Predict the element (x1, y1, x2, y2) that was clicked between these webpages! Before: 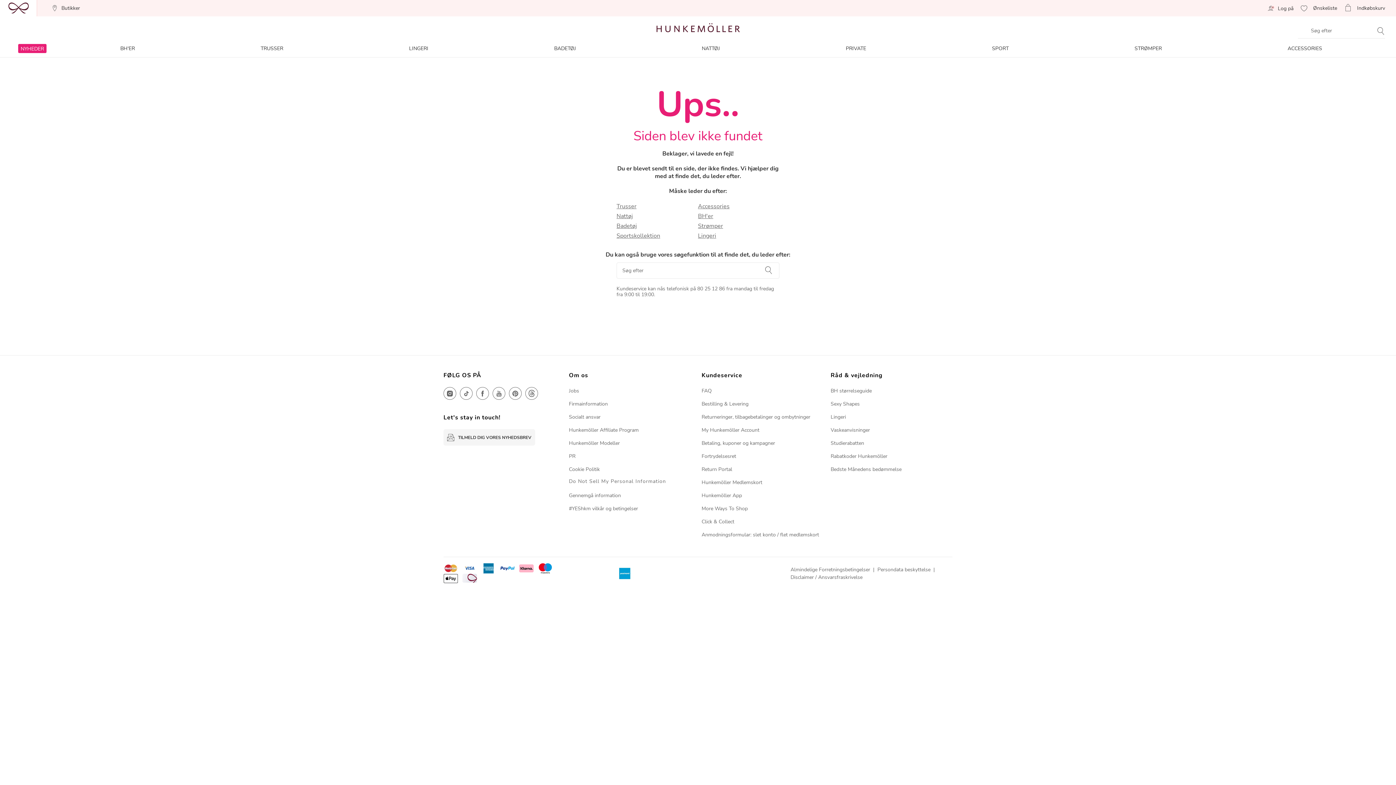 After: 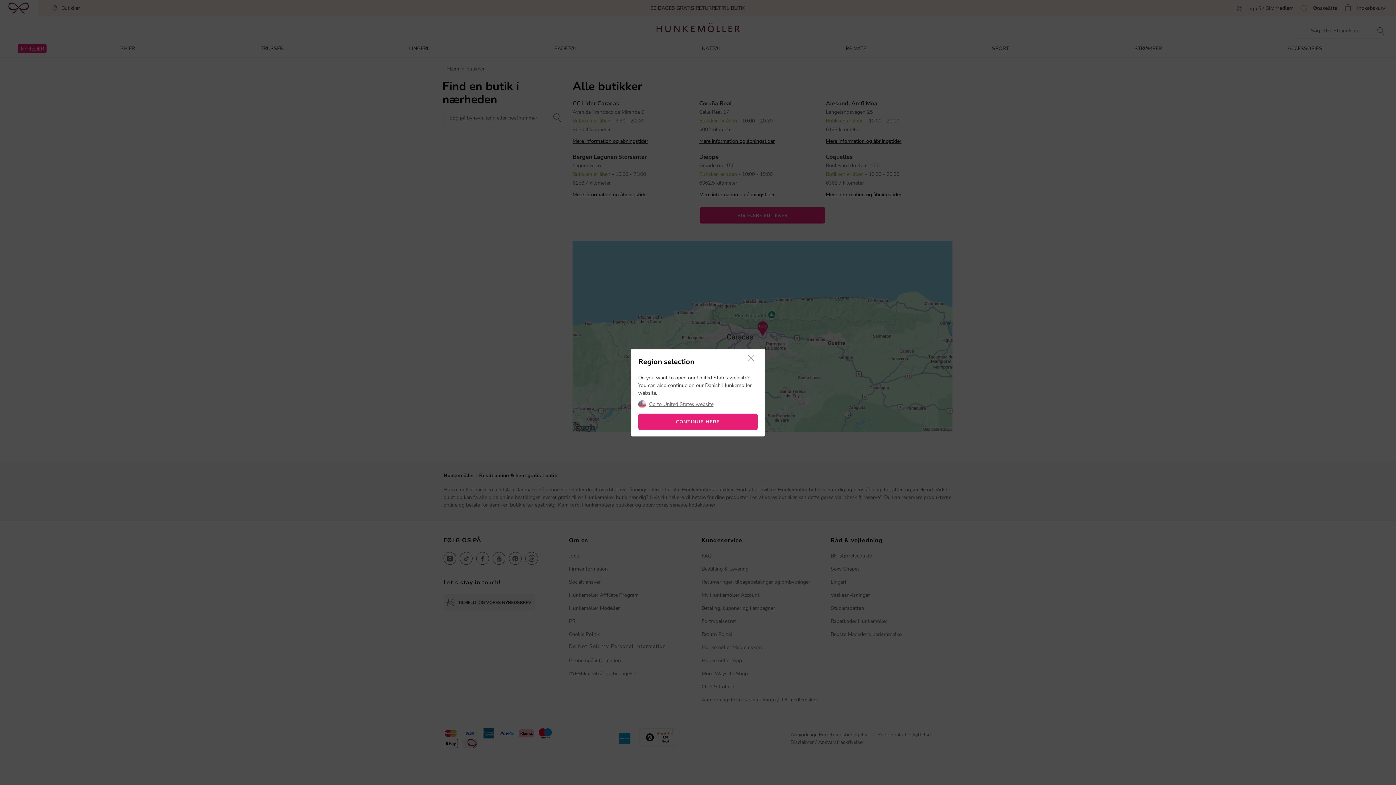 Action: label: Butikker bbox: (51, 5, 80, 11)